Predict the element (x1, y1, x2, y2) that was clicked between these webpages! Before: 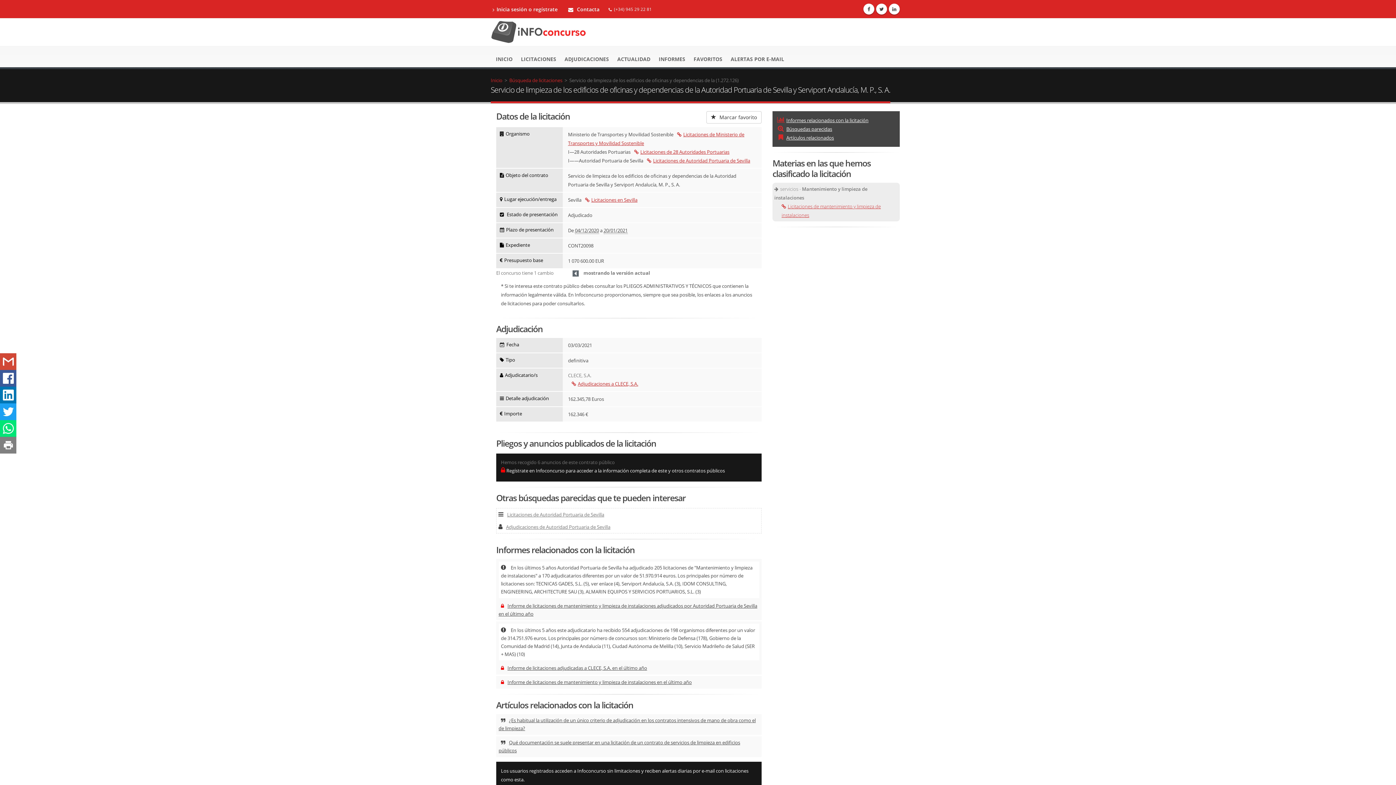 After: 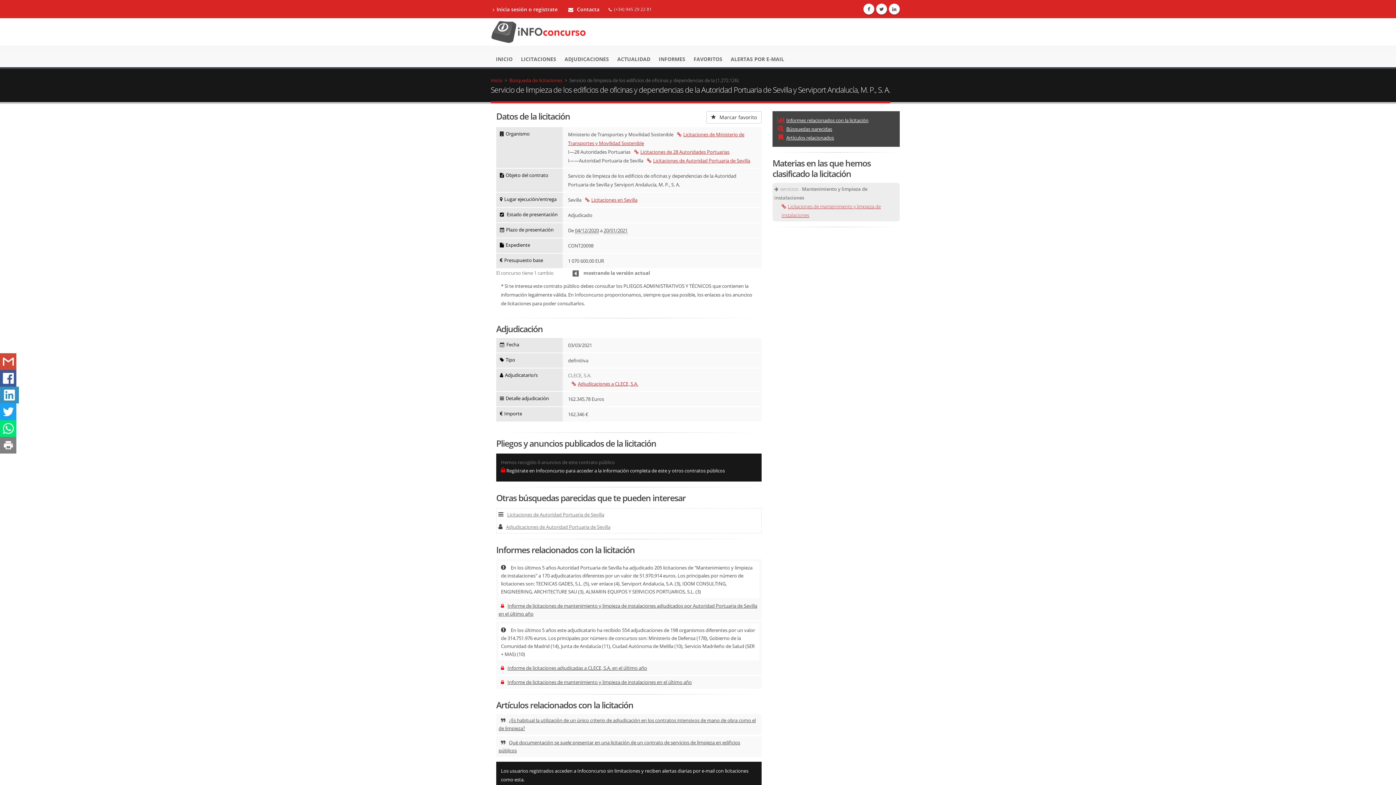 Action: bbox: (0, 386, 16, 403)